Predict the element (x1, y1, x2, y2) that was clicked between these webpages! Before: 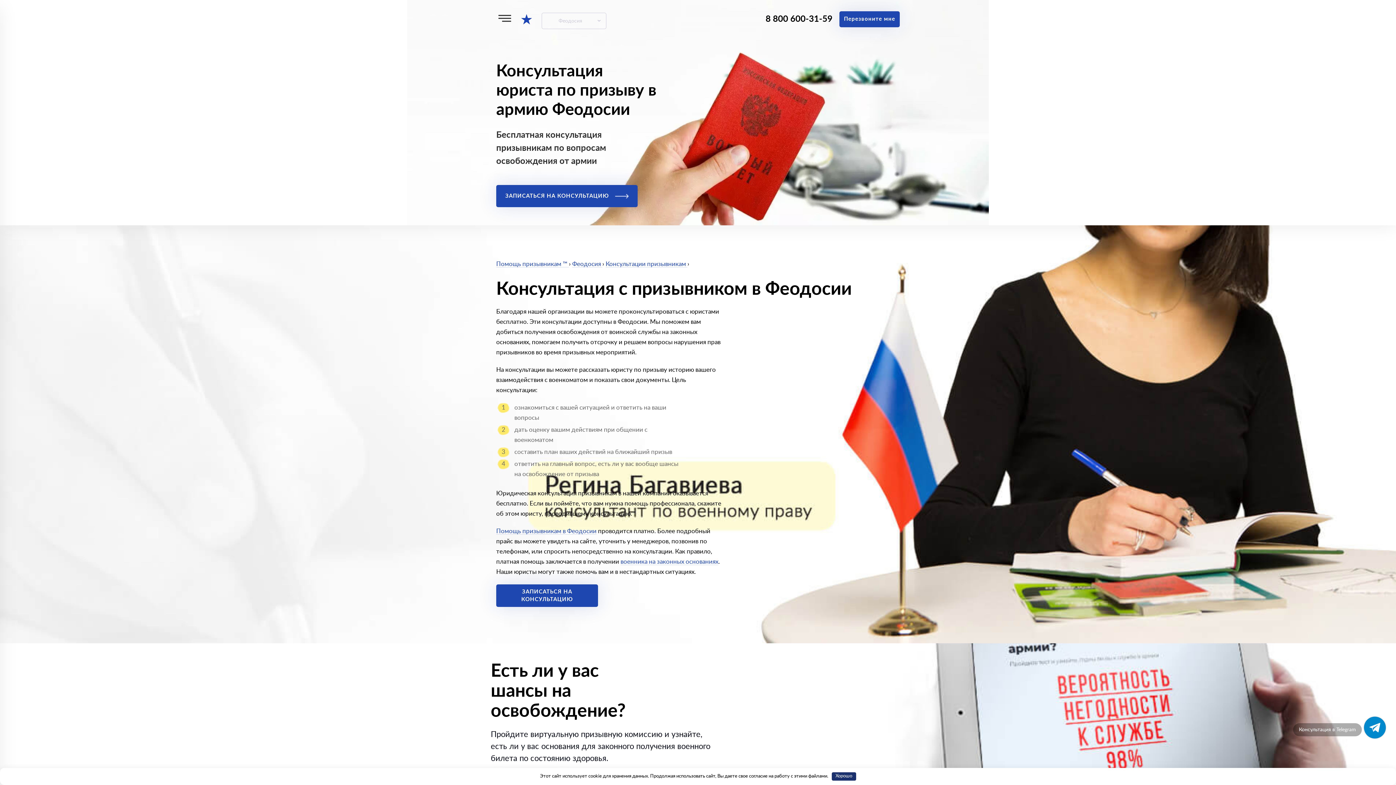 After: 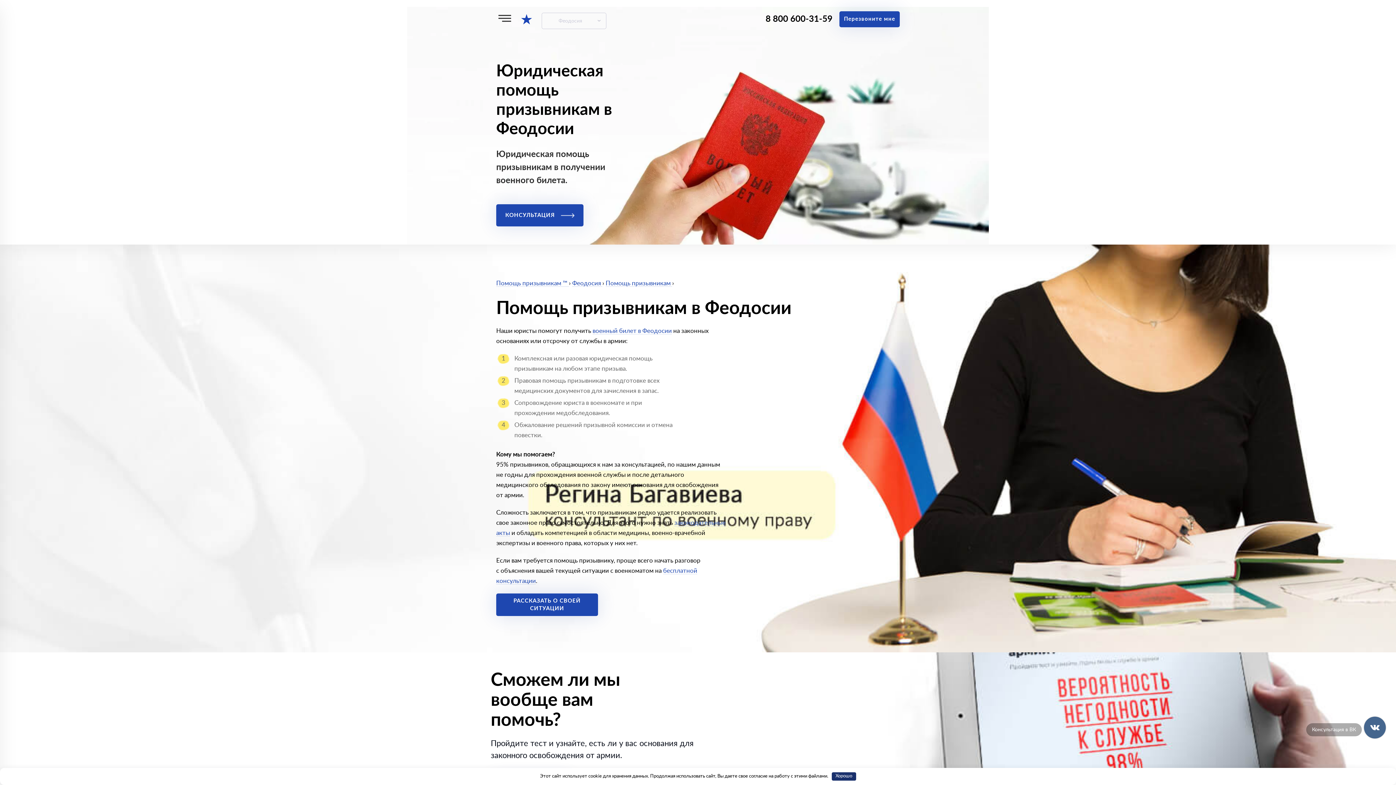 Action: label: Помощь призывникам в Феодосии bbox: (496, 528, 596, 534)